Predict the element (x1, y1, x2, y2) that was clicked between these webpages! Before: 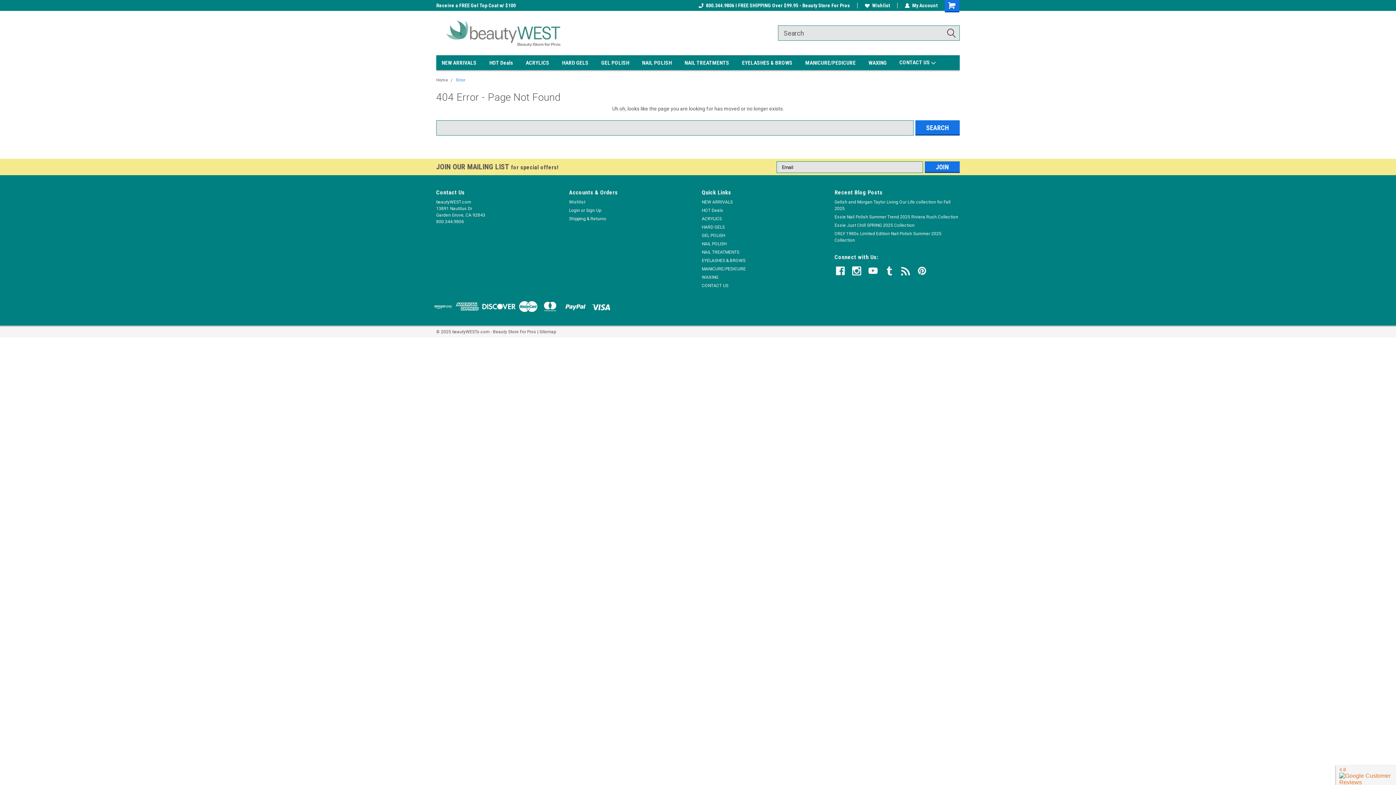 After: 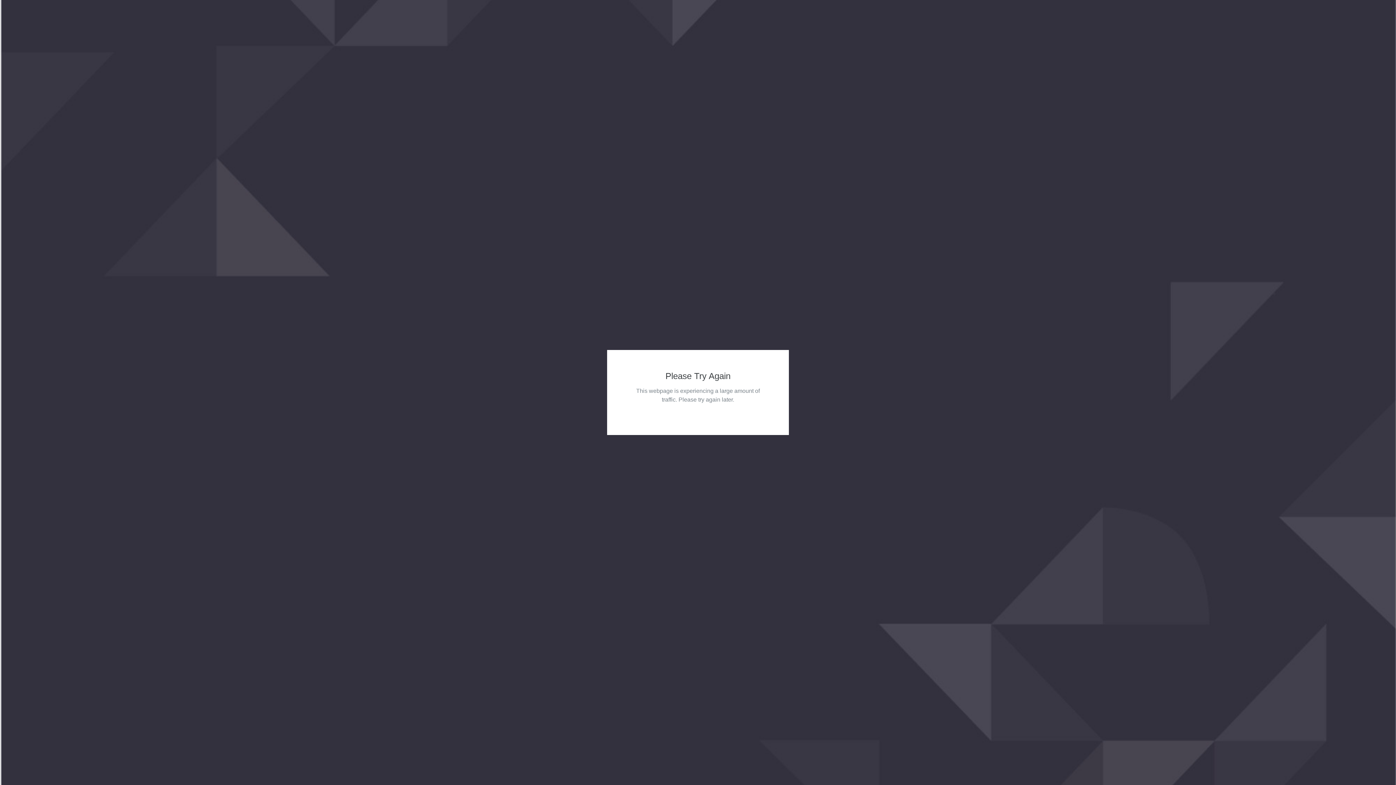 Action: label: ORLY 1980s Limited Edition Nail Polish Summer 2025 Collection bbox: (834, 230, 960, 243)